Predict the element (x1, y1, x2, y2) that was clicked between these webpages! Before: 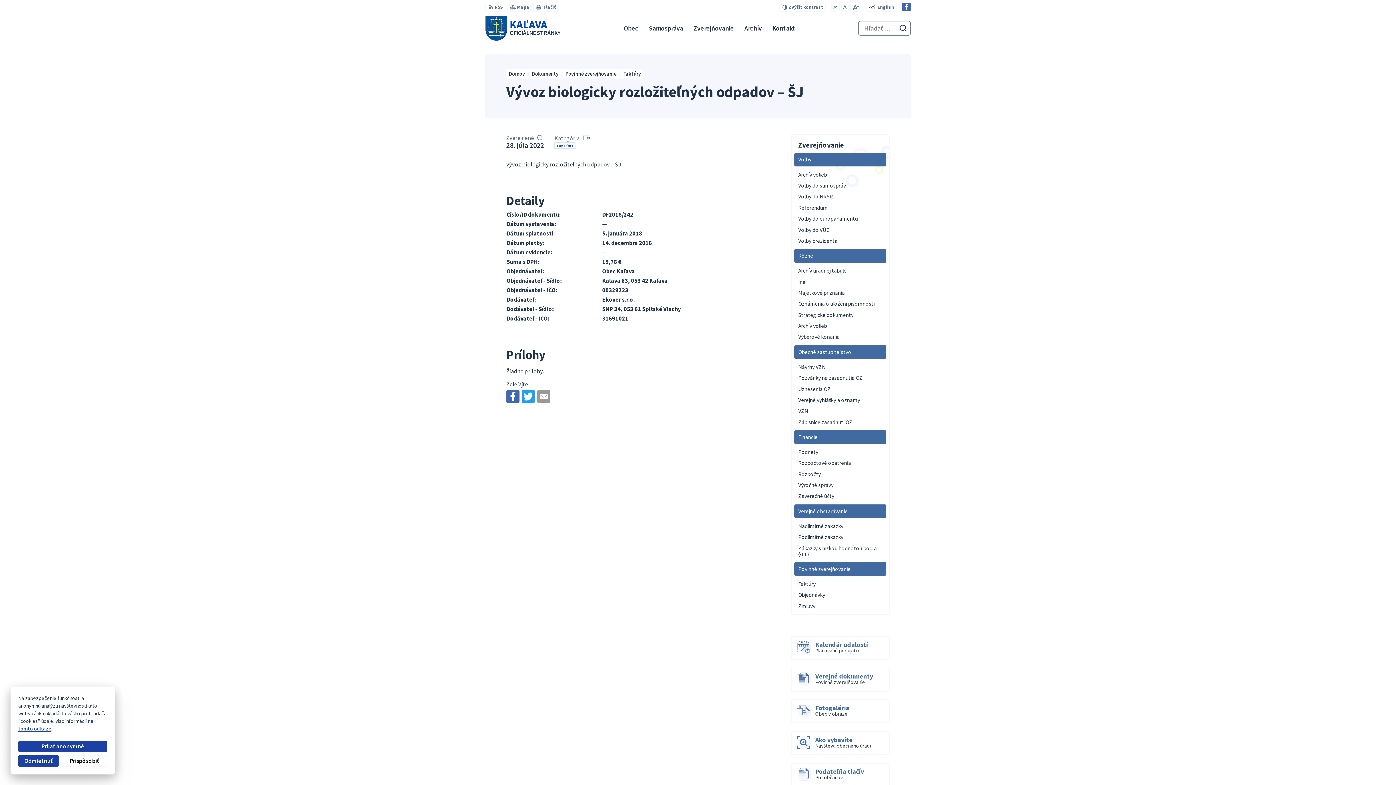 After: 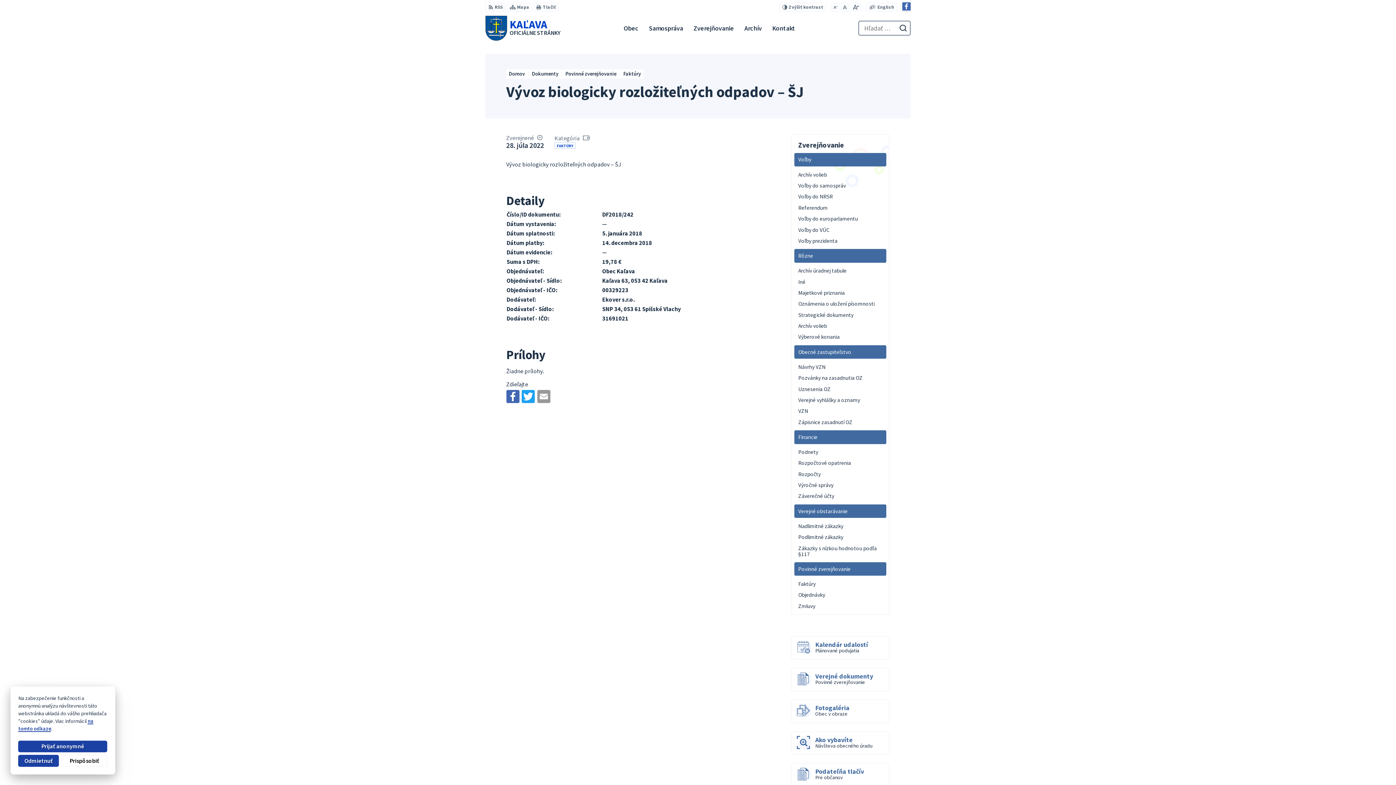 Action: bbox: (902, 2, 910, 11)